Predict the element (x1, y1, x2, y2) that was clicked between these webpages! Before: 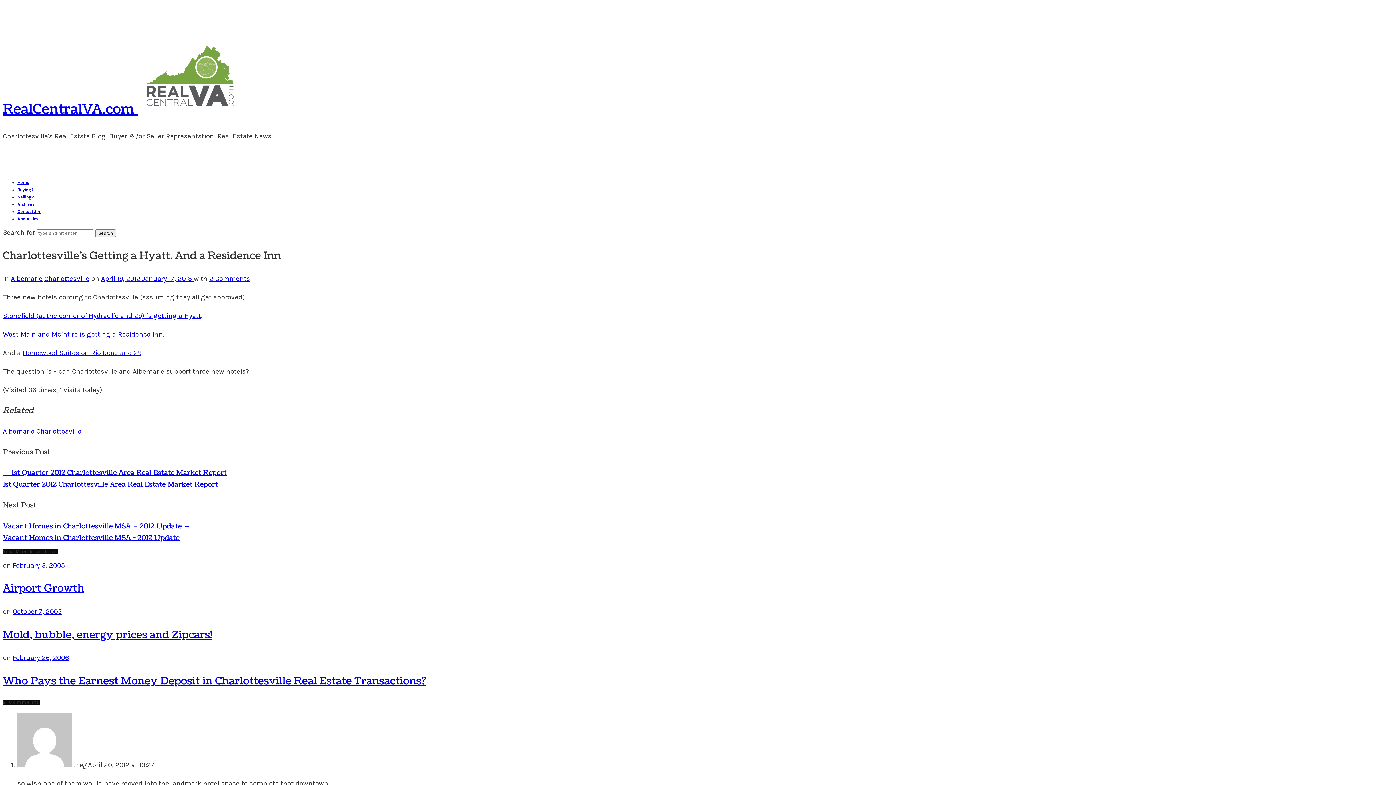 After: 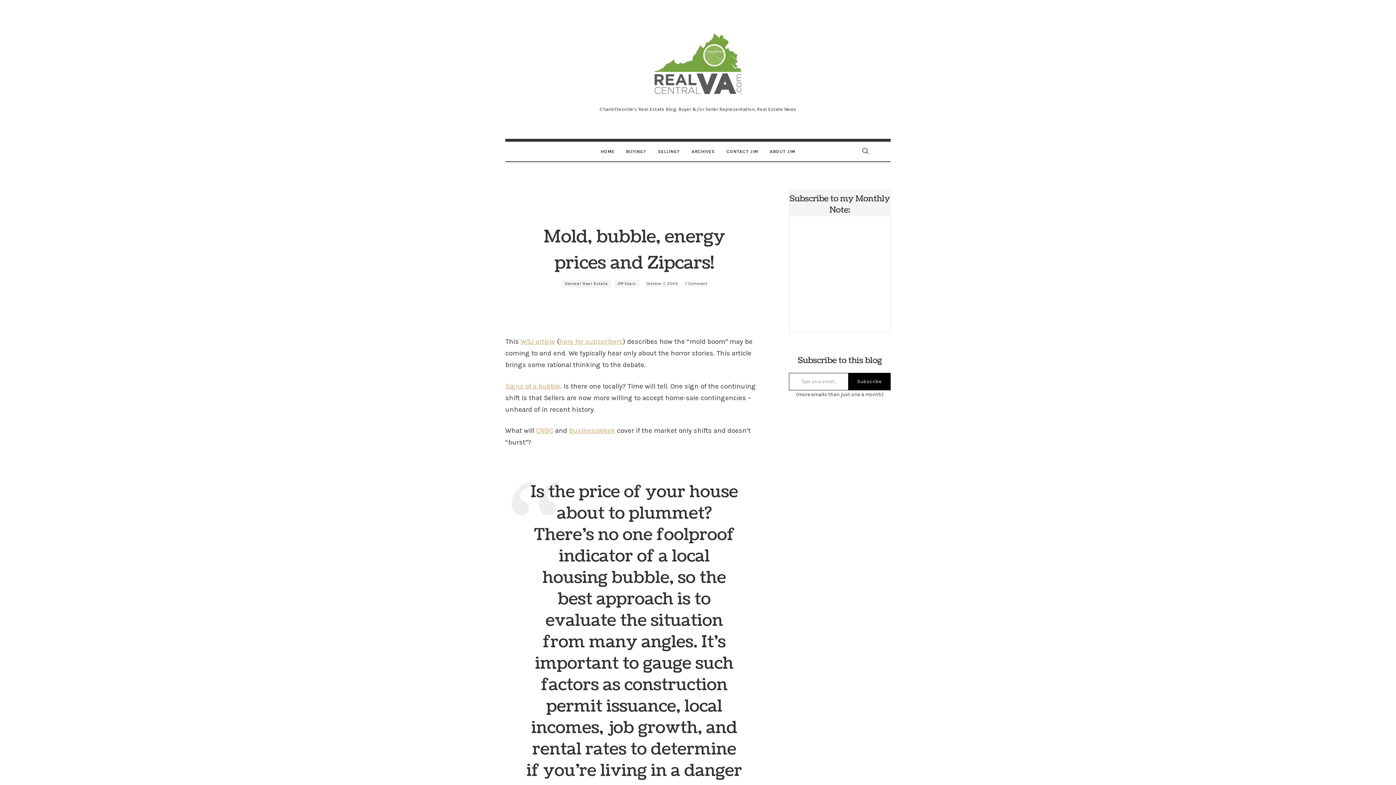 Action: bbox: (2, 627, 212, 642) label: Mold, bubble, energy prices and Zipcars!